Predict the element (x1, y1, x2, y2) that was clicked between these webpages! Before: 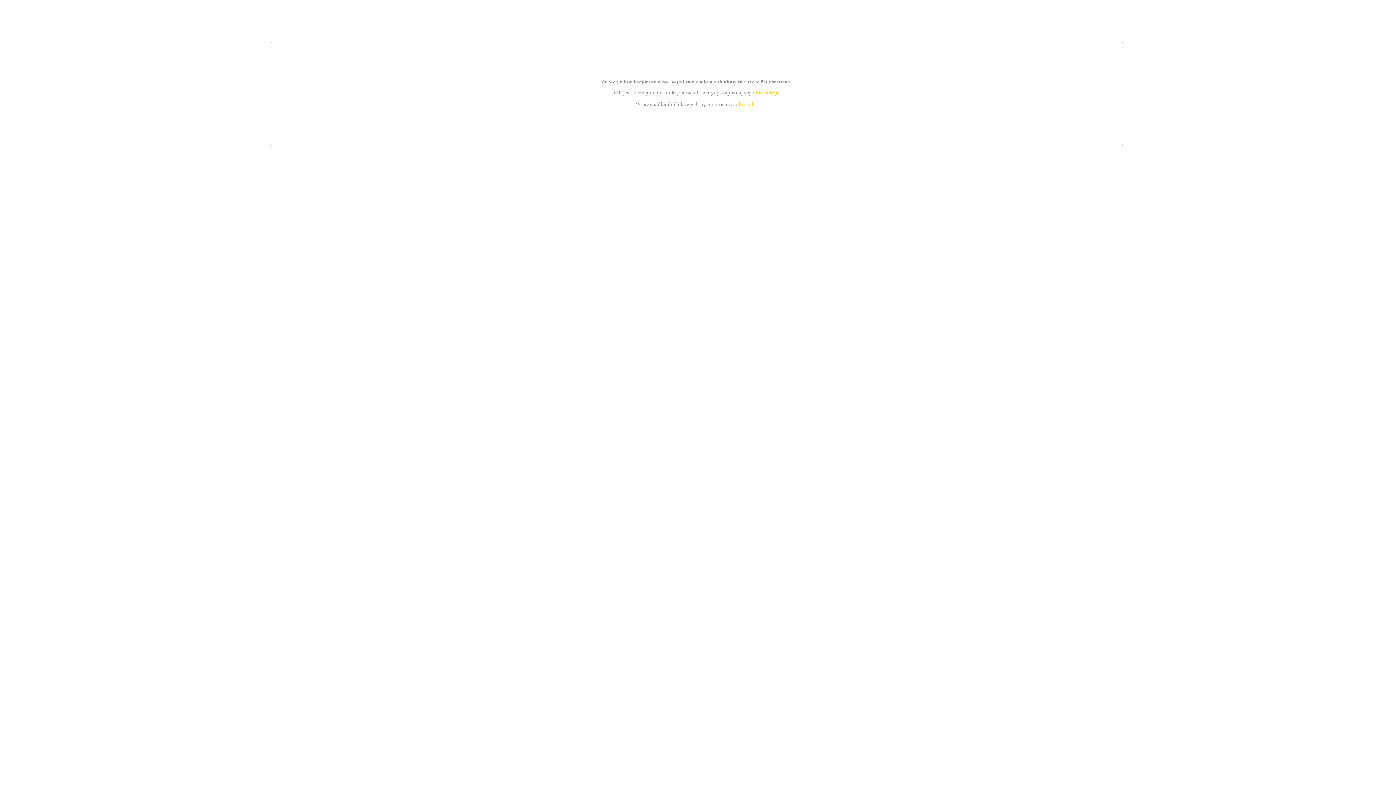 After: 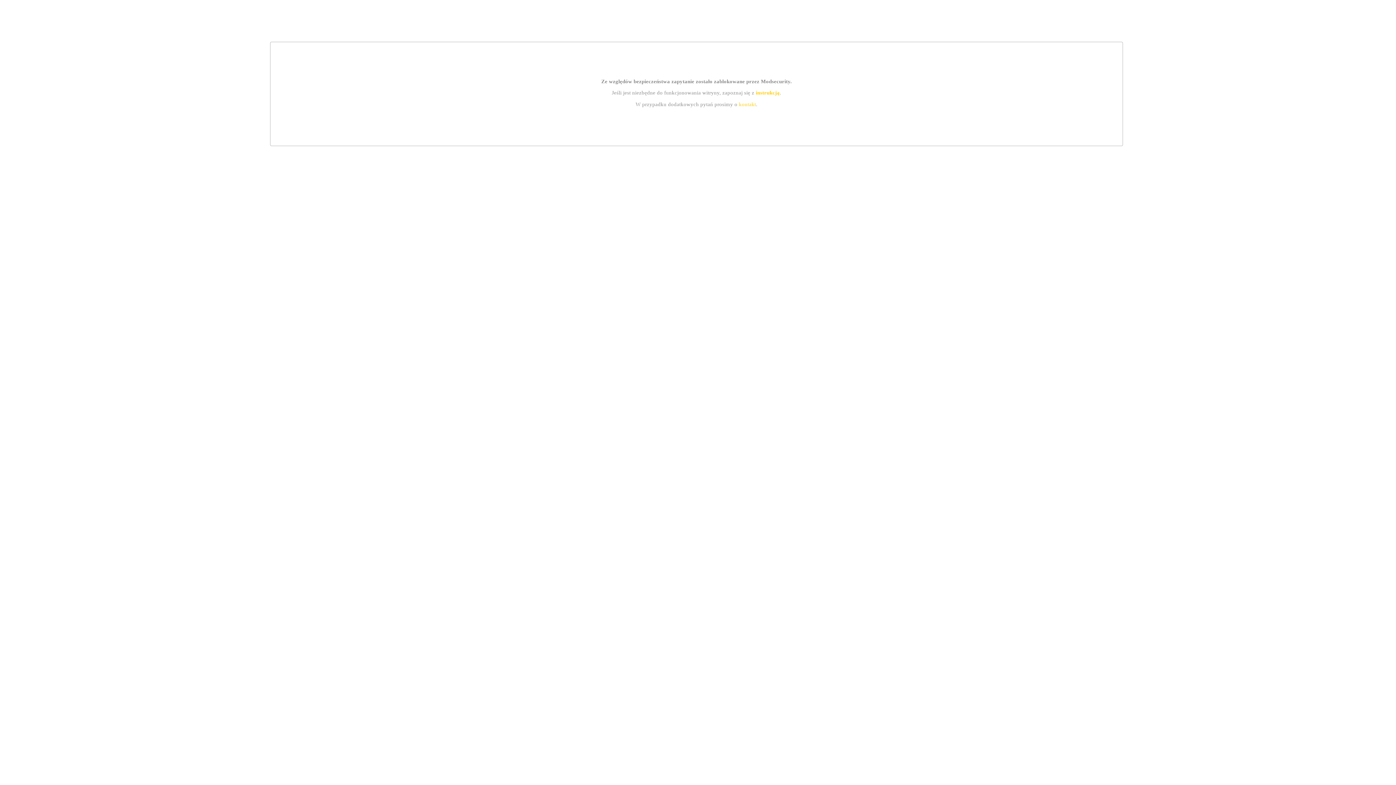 Action: label: kontakt bbox: (739, 101, 756, 107)